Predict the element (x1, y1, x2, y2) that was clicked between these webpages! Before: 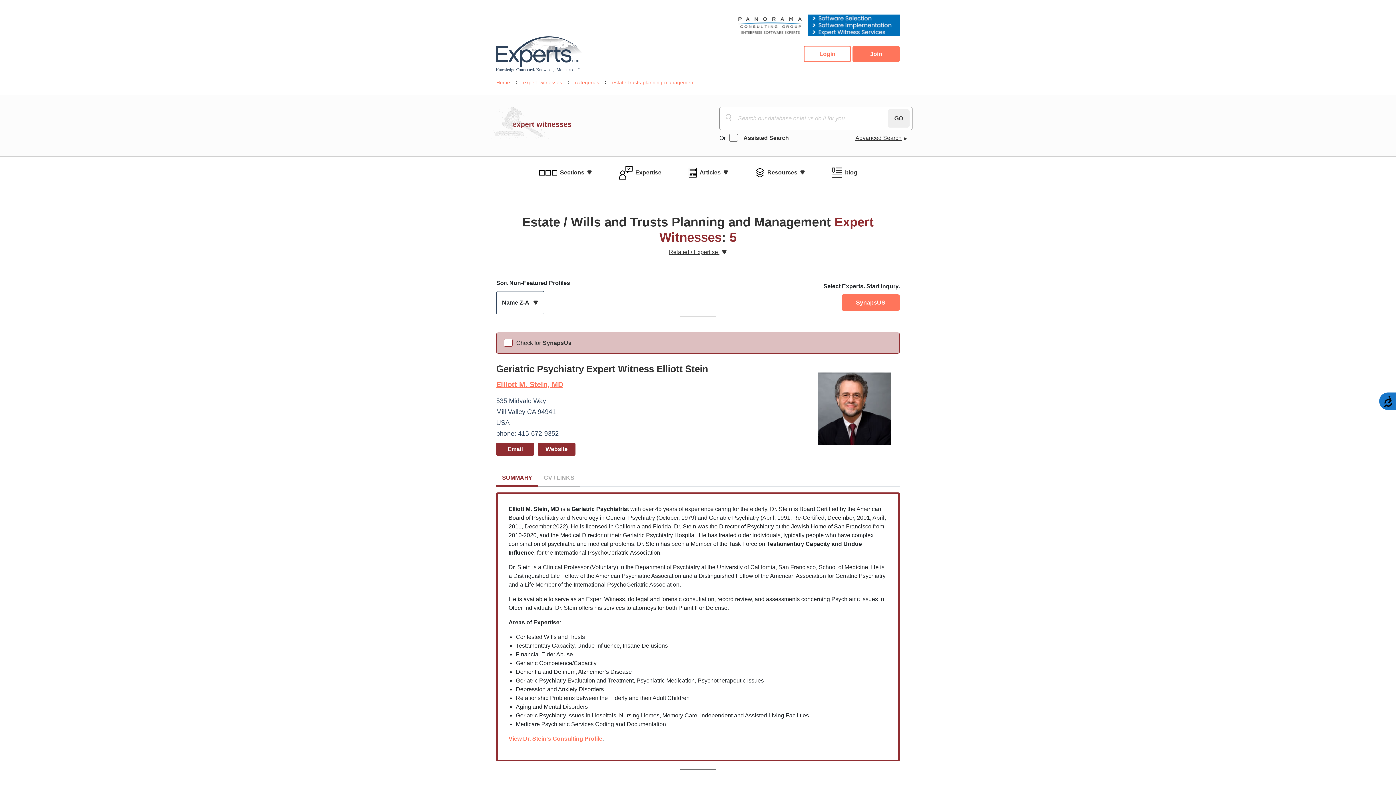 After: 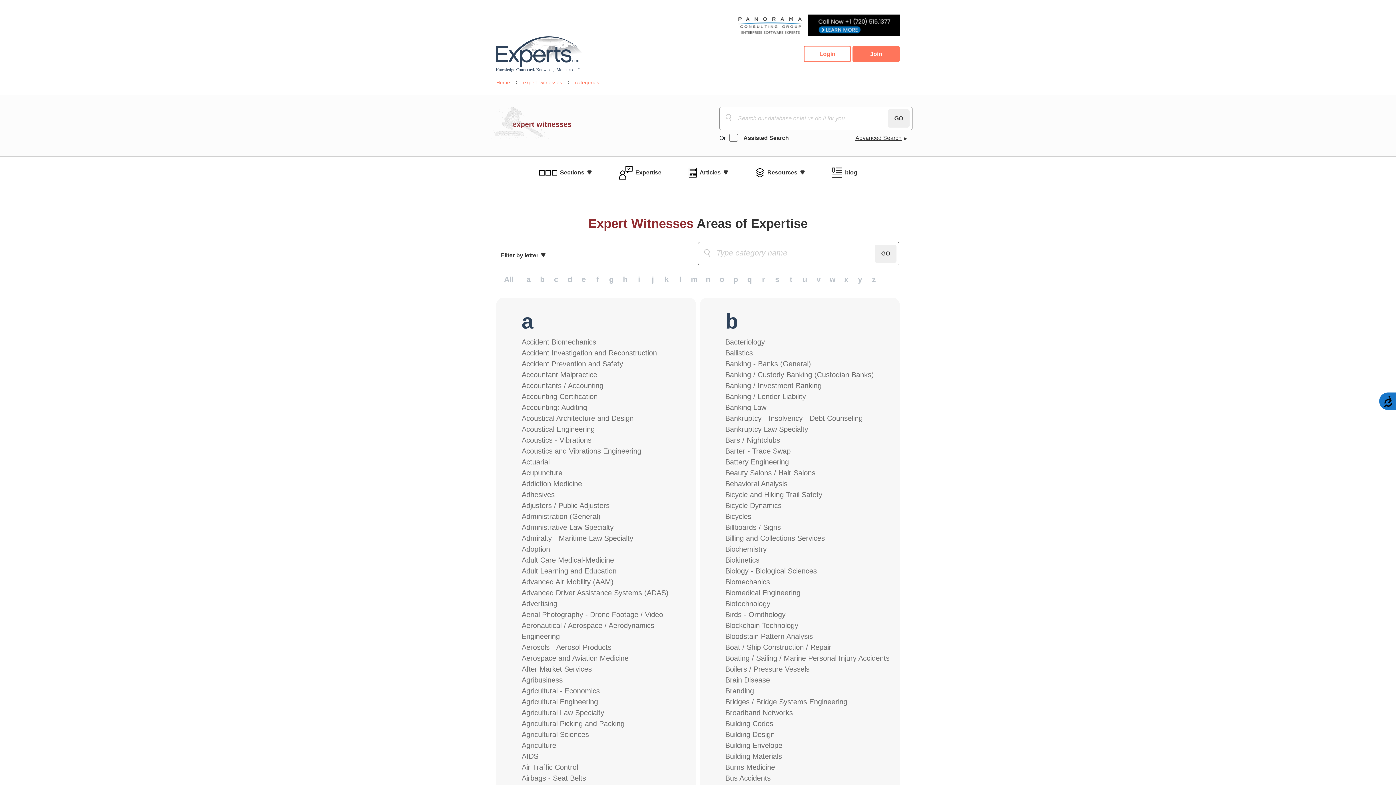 Action: bbox: (562, 79, 599, 86) label: categories